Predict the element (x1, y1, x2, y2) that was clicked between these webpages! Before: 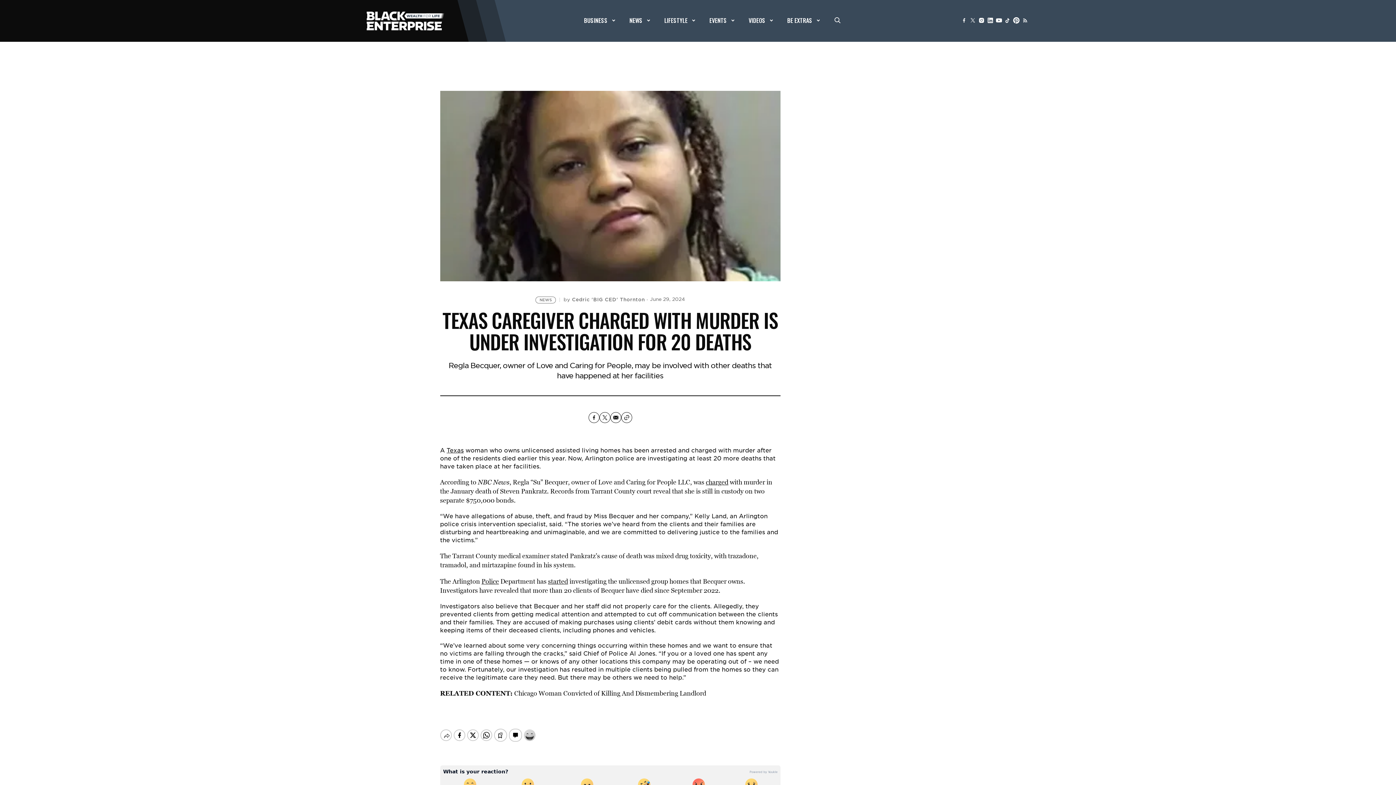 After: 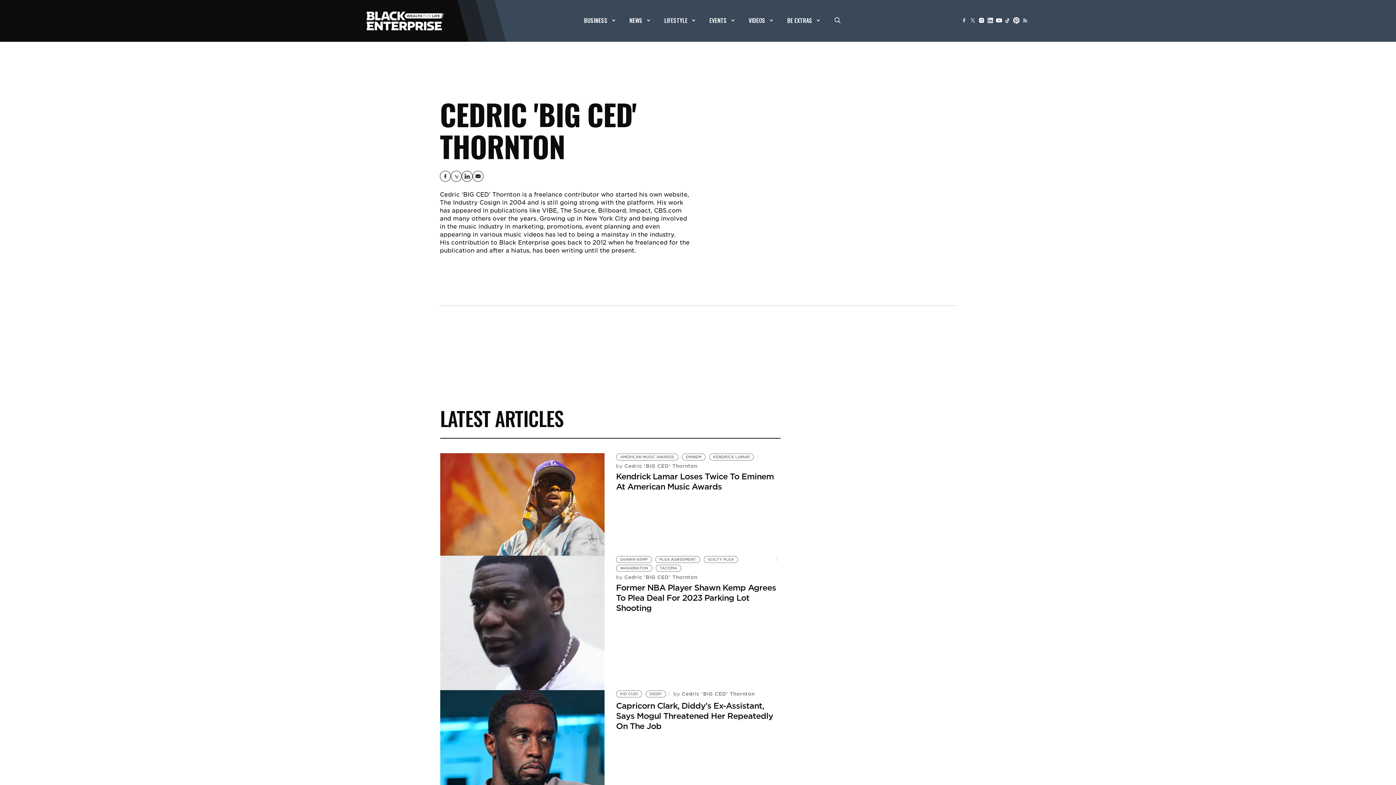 Action: bbox: (563, 296, 645, 303) label: by Cedric 'BIG CED' Thornton